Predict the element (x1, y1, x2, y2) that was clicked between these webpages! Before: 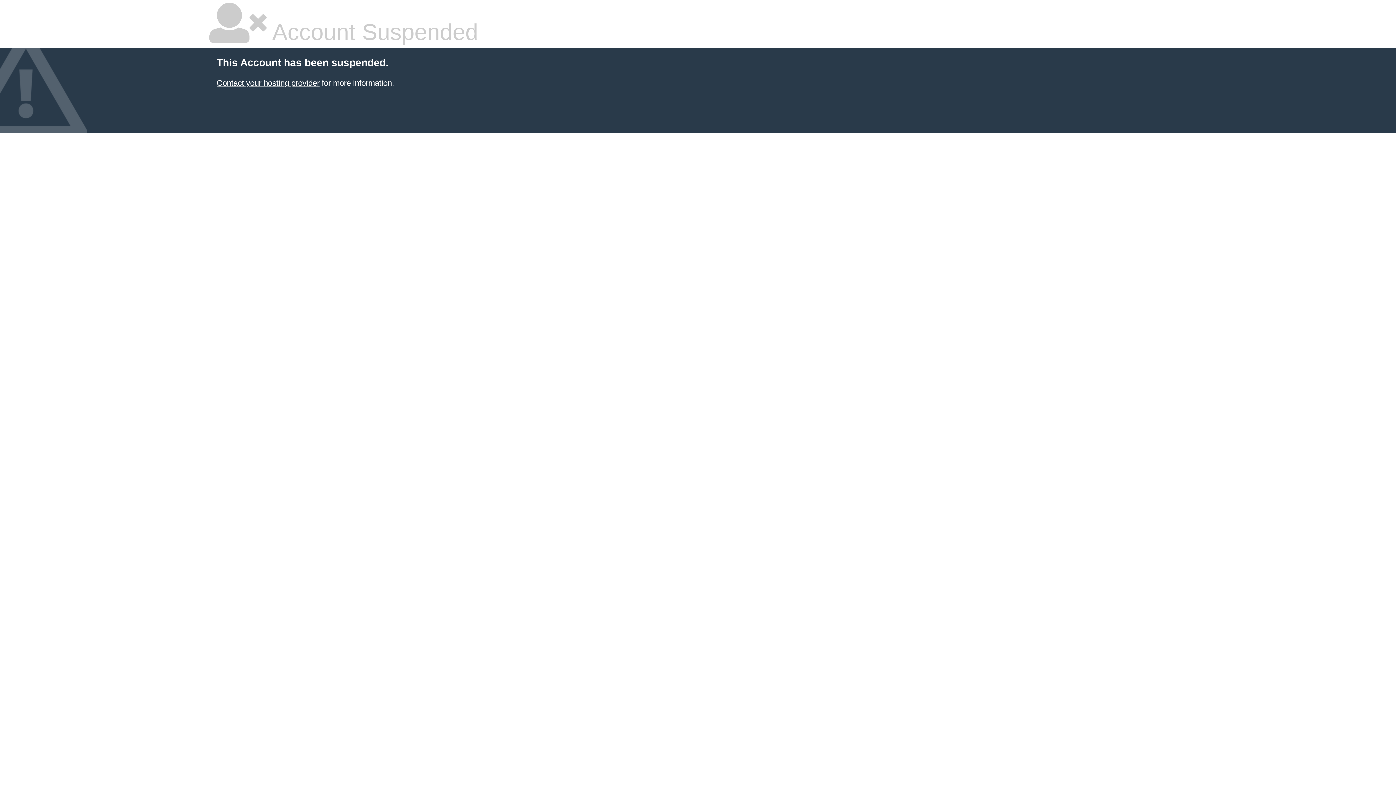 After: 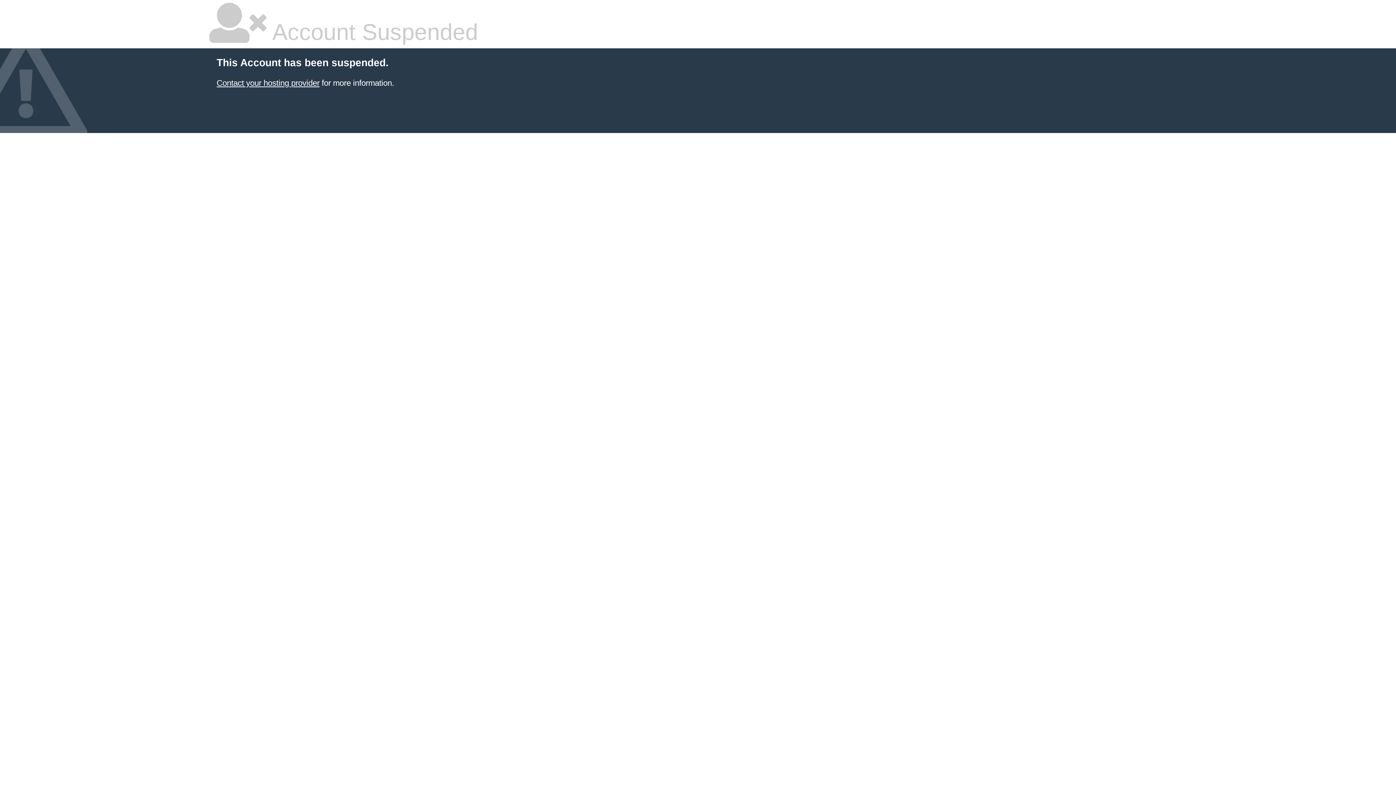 Action: label: Contact your hosting provider bbox: (216, 78, 319, 87)